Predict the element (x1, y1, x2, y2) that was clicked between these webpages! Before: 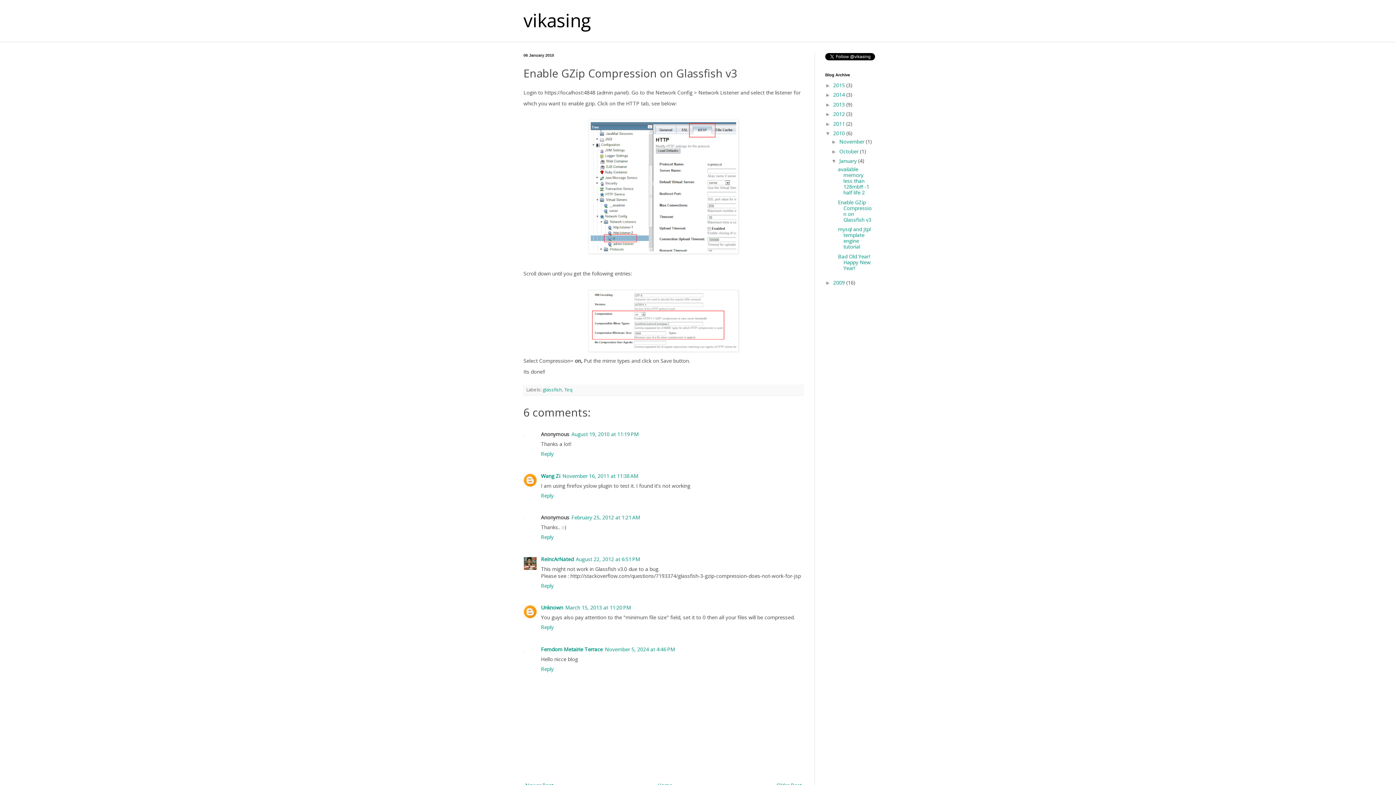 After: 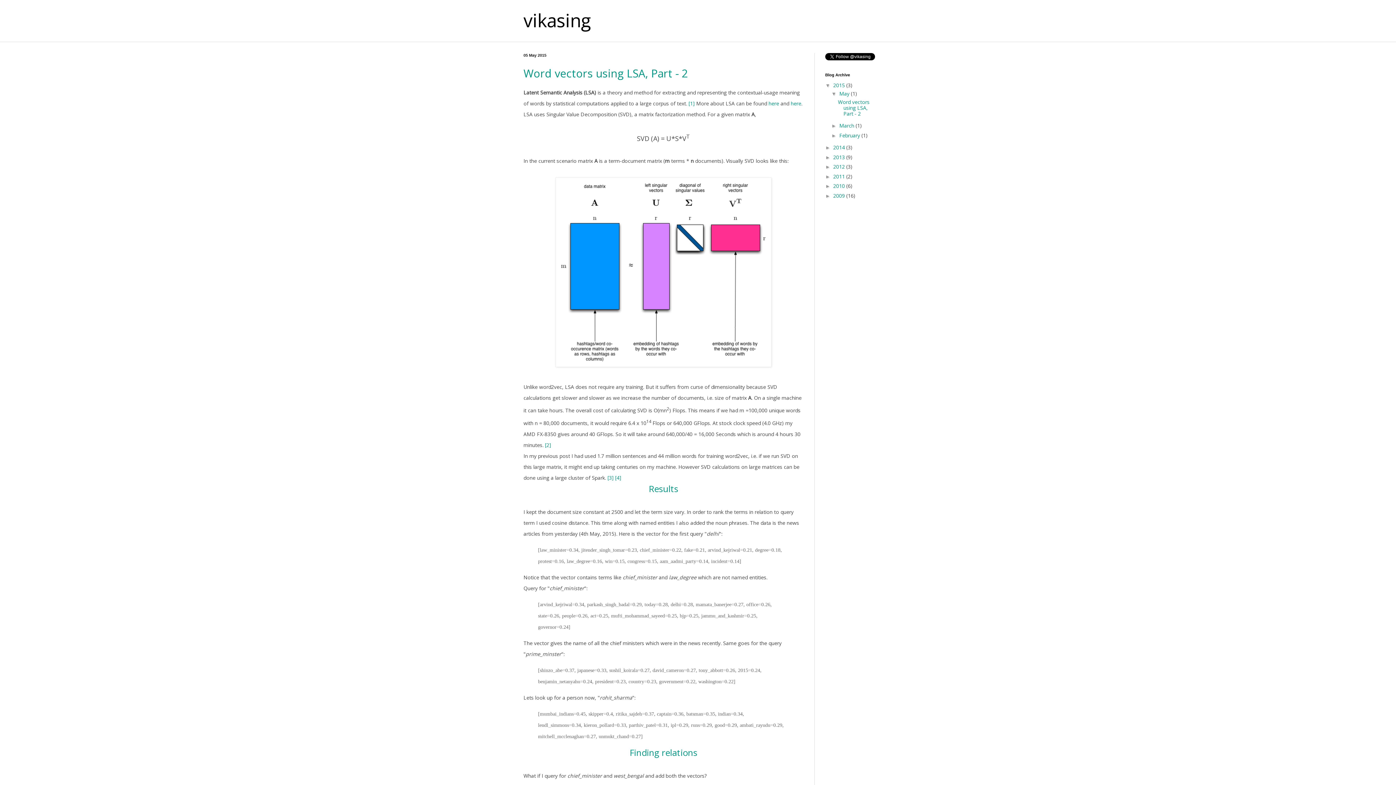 Action: label: 2015  bbox: (833, 81, 846, 88)